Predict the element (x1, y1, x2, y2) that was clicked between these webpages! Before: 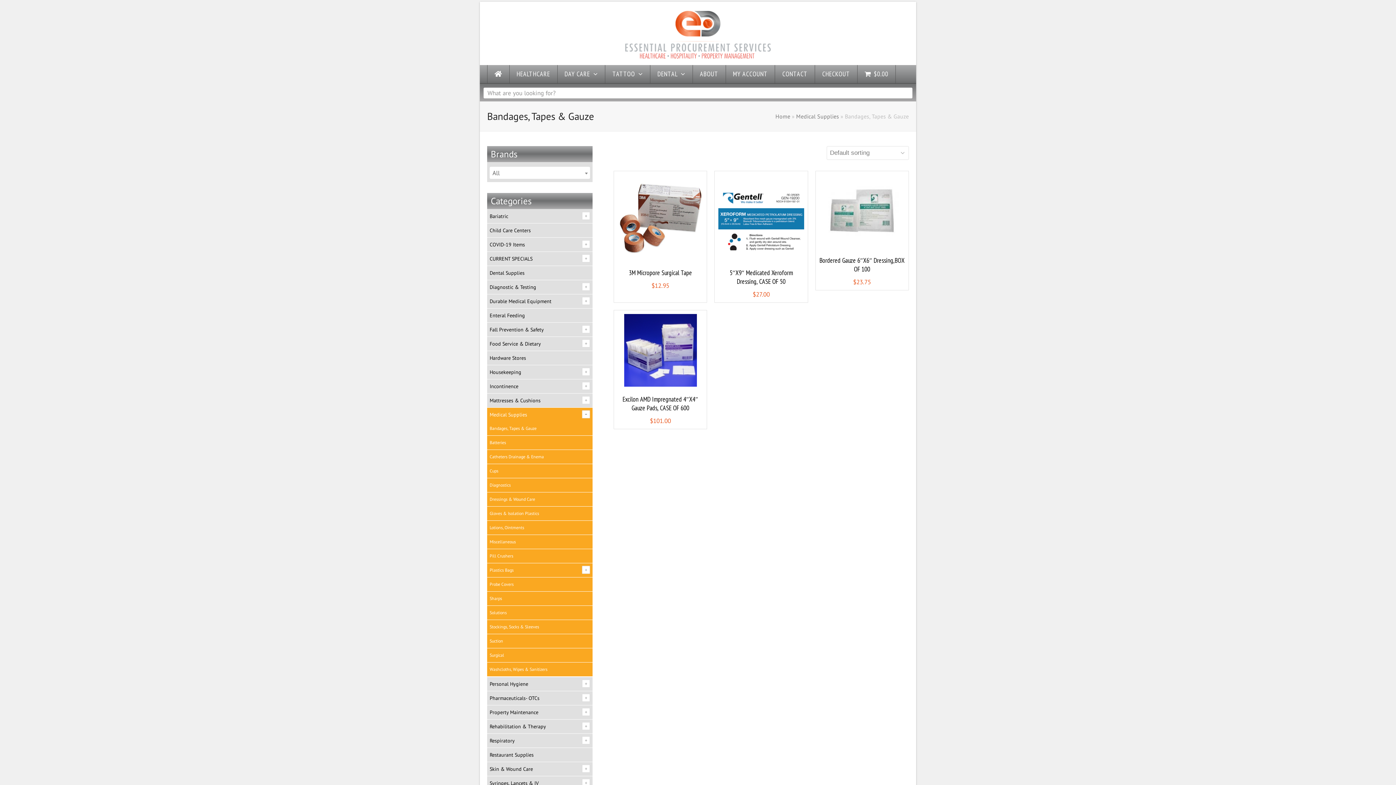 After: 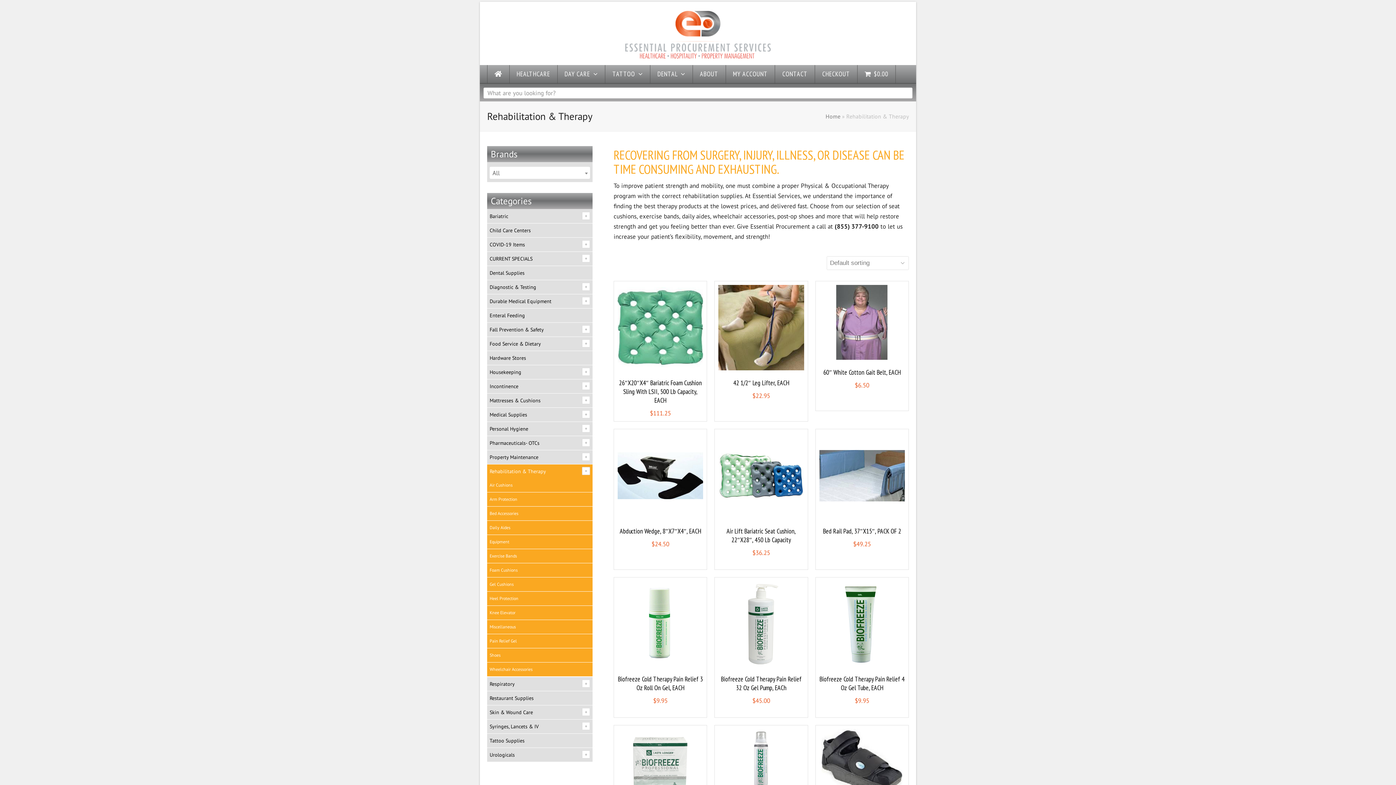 Action: label: Rehabilitation & Therapy bbox: (487, 720, 592, 733)